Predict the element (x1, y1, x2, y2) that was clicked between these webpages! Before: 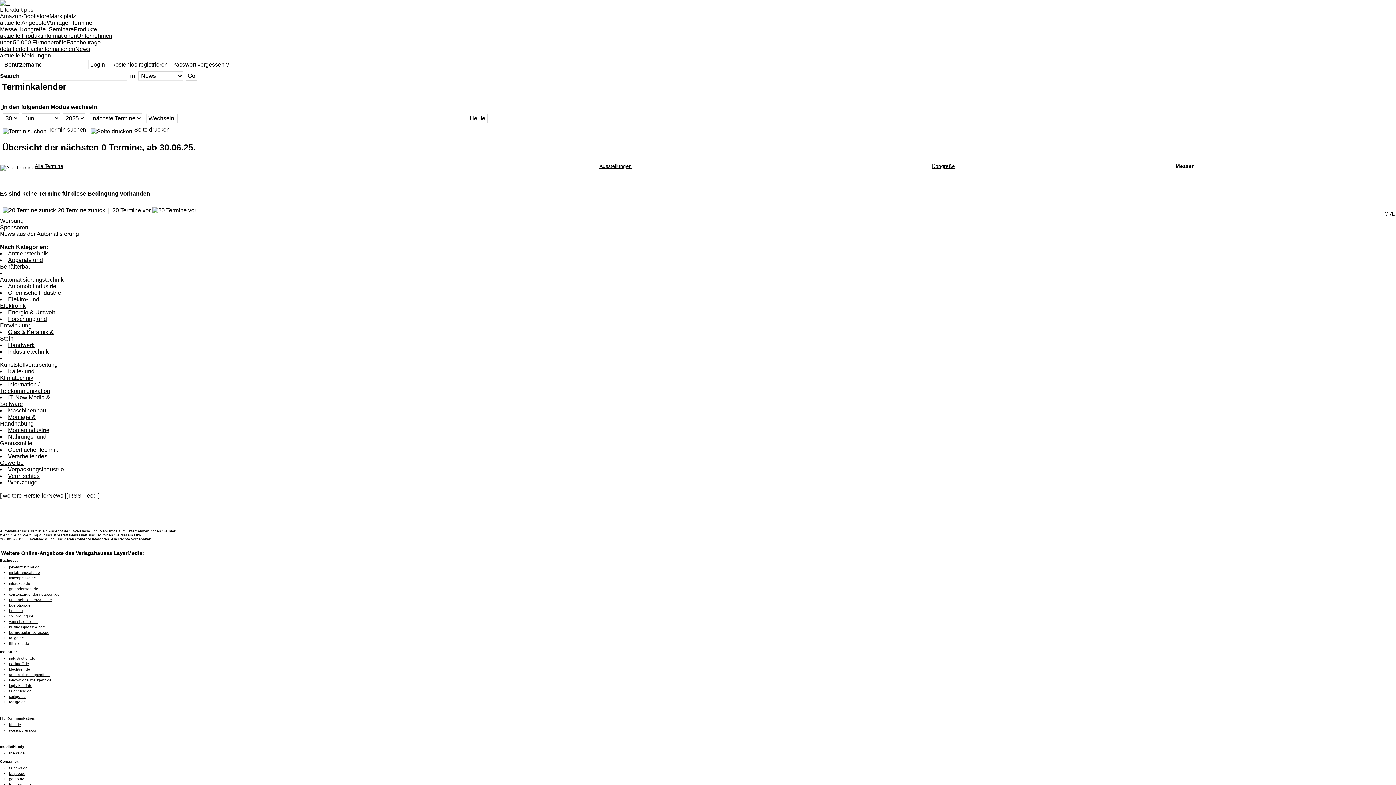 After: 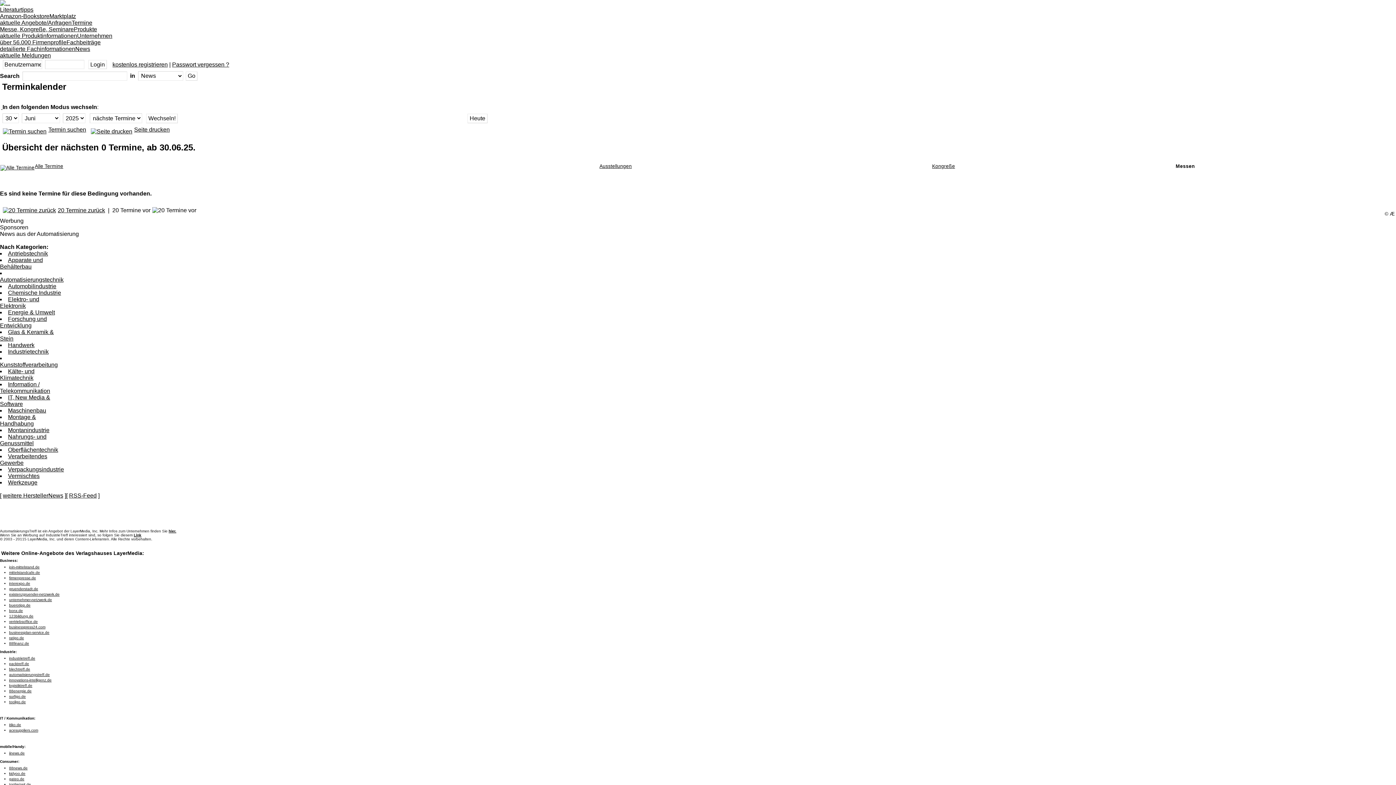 Action: label: businessplan-service.de bbox: (9, 630, 49, 634)